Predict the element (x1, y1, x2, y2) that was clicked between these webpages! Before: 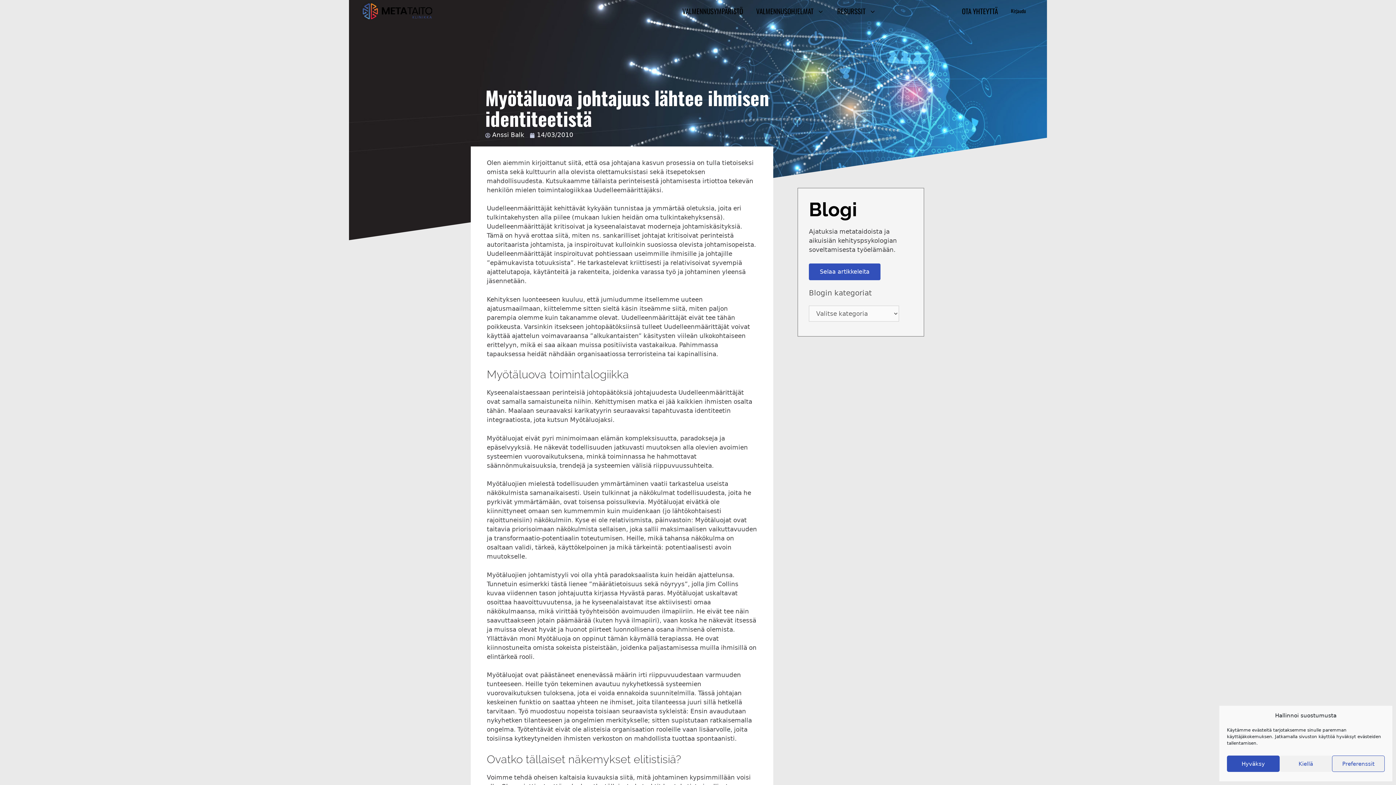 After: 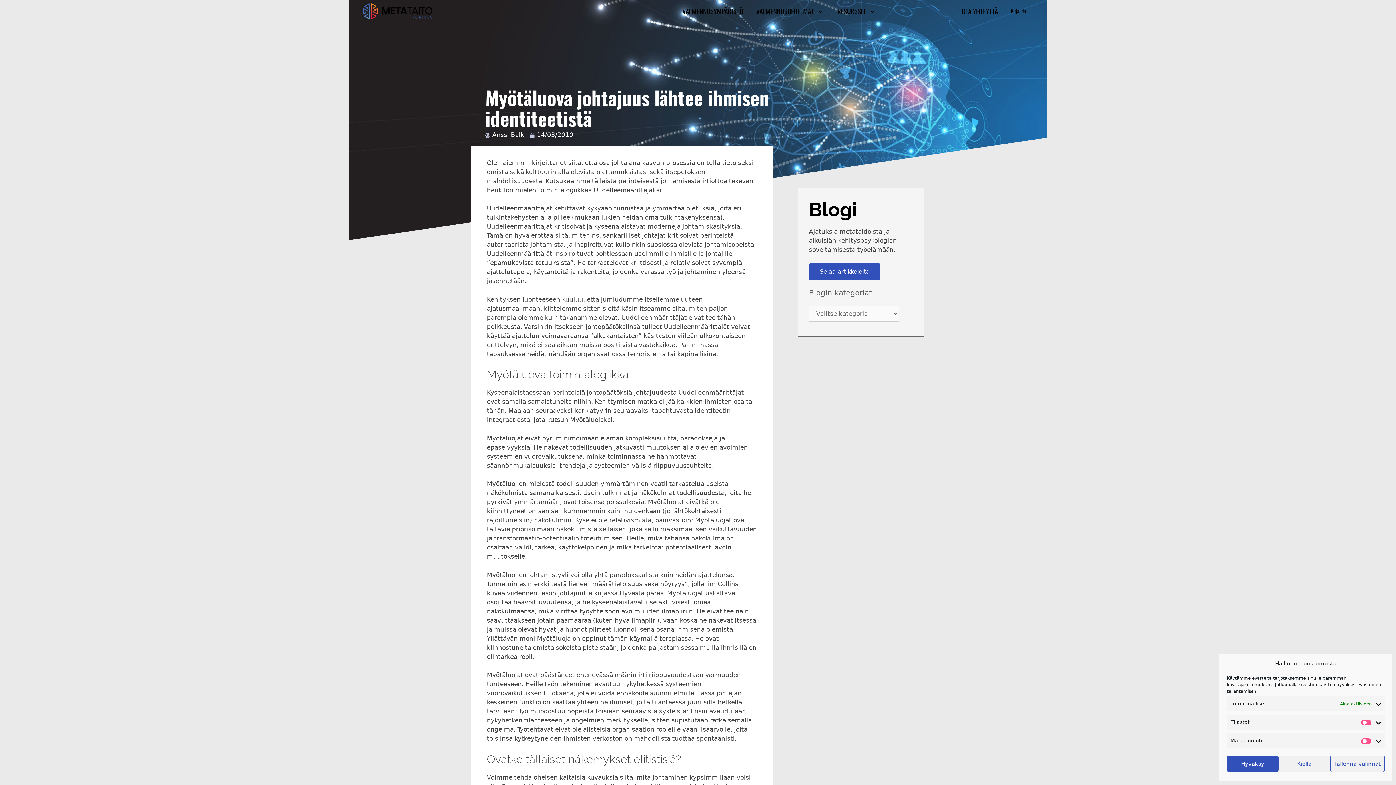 Action: label: Preferenssit bbox: (1332, 756, 1385, 772)